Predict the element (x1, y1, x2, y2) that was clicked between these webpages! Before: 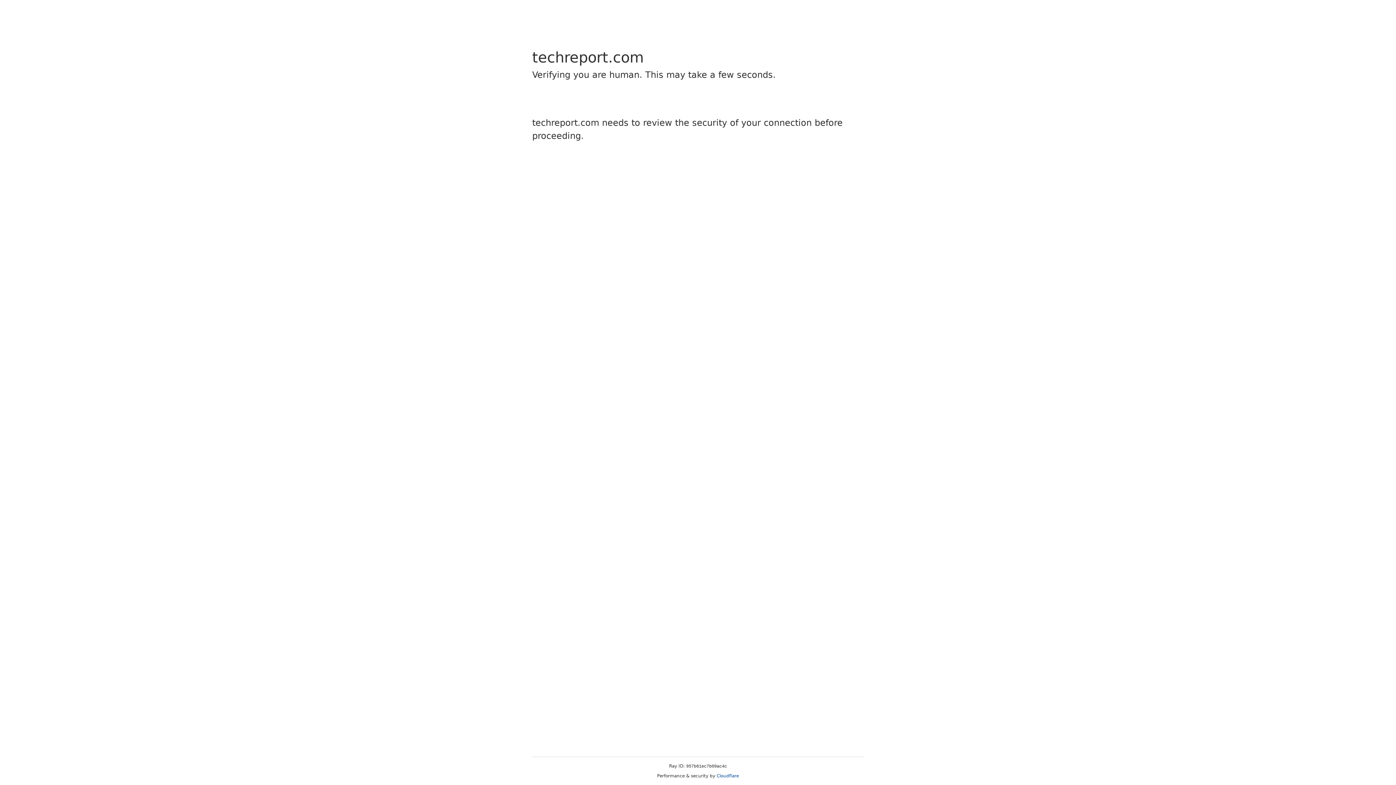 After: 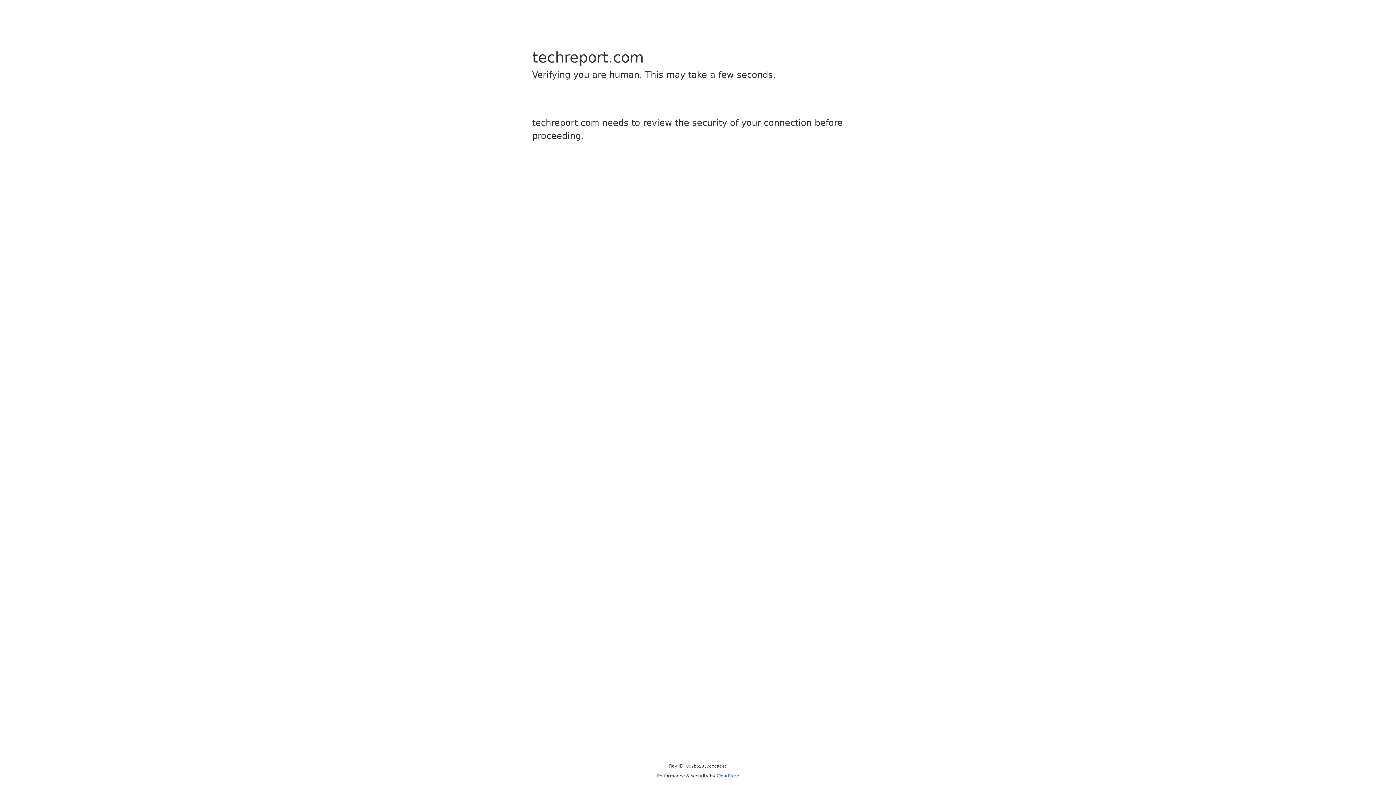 Action: label: Cloudflare bbox: (716, 773, 739, 778)